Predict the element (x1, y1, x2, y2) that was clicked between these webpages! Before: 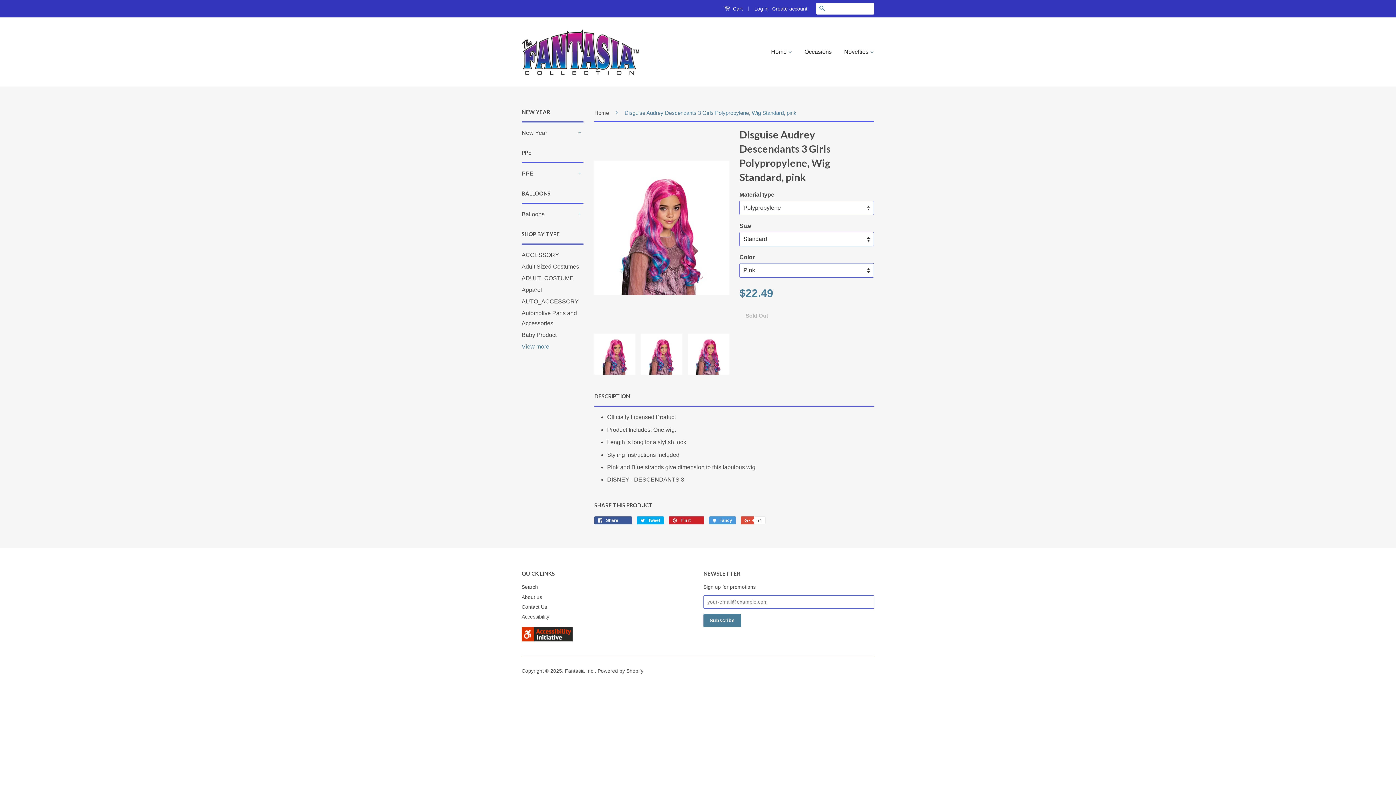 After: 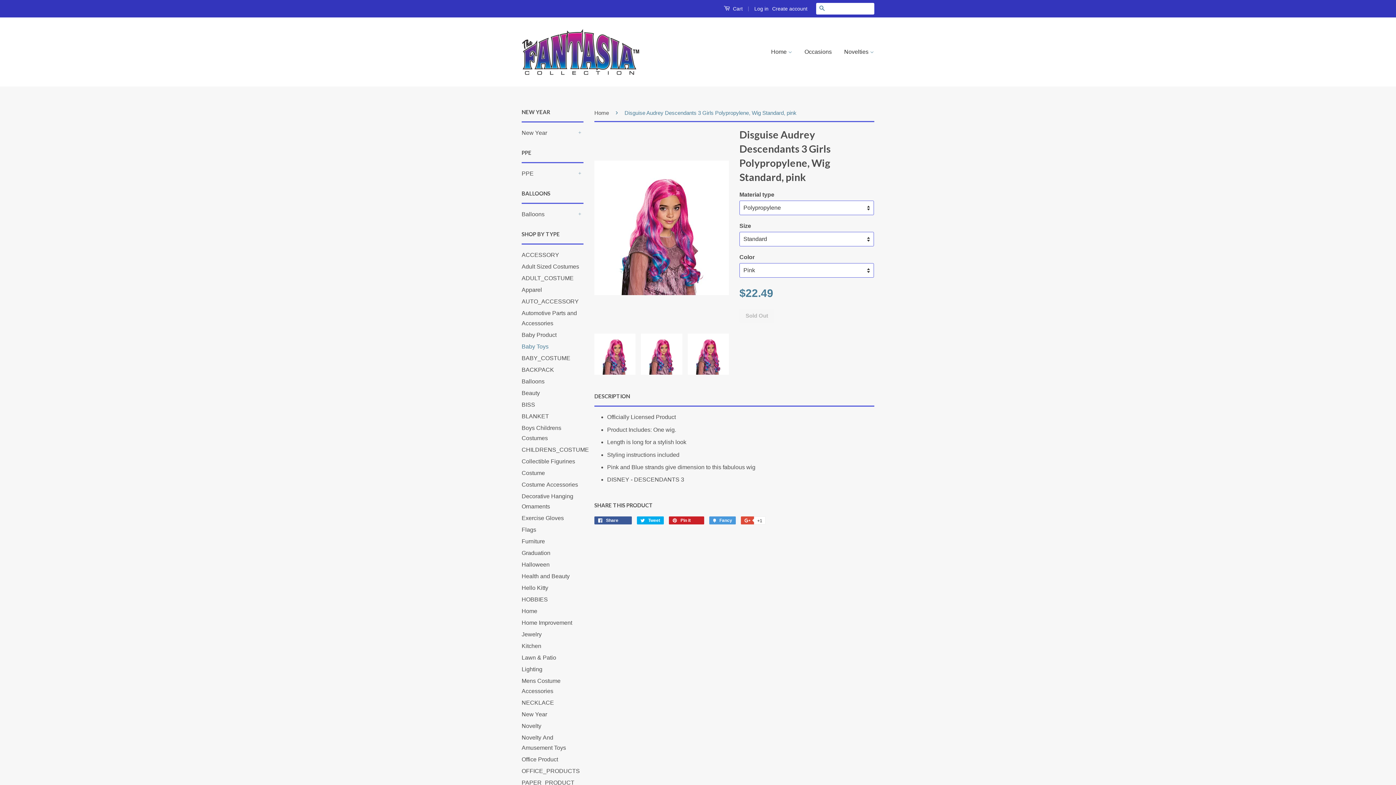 Action: label: View more bbox: (521, 341, 549, 352)